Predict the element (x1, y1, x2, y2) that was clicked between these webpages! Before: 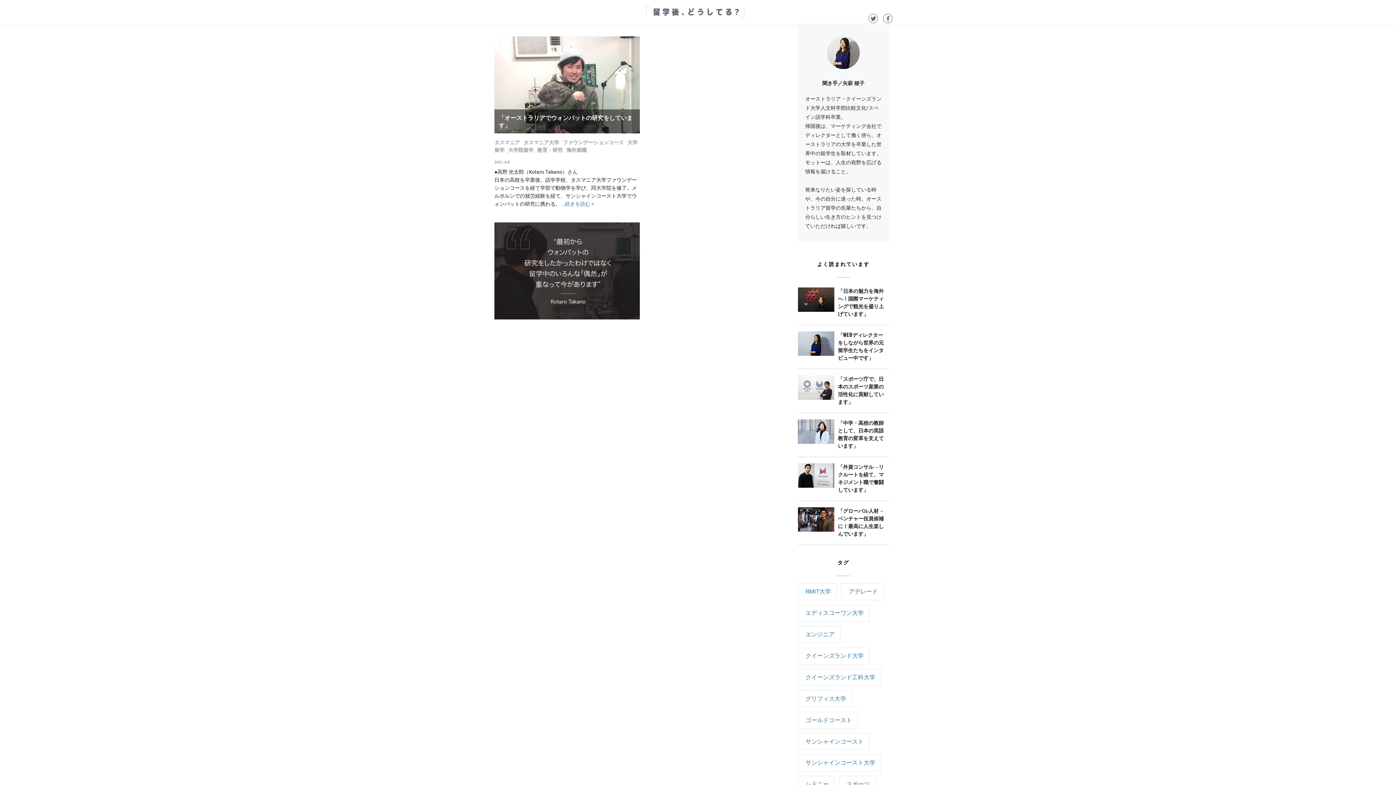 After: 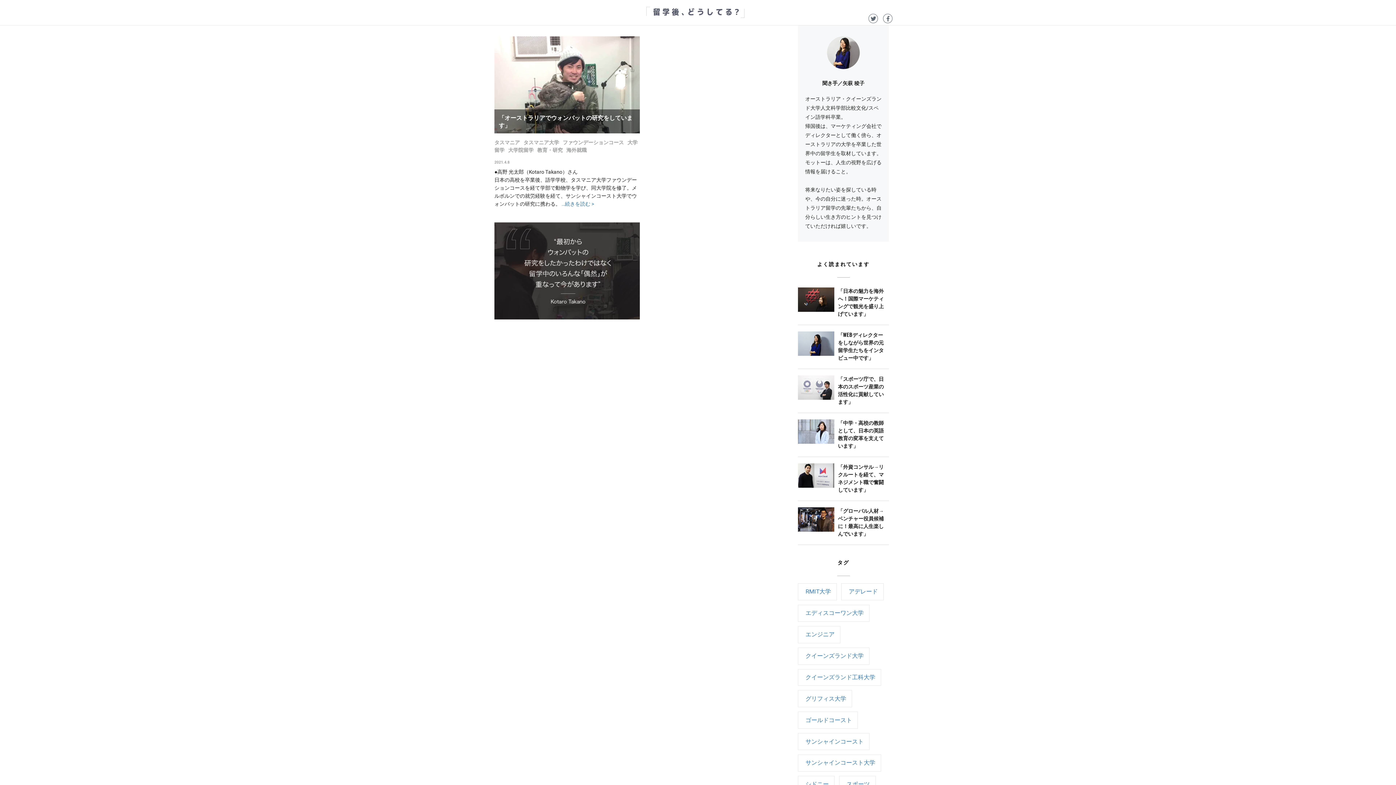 Action: label: タスマニア大学 bbox: (523, 139, 559, 145)